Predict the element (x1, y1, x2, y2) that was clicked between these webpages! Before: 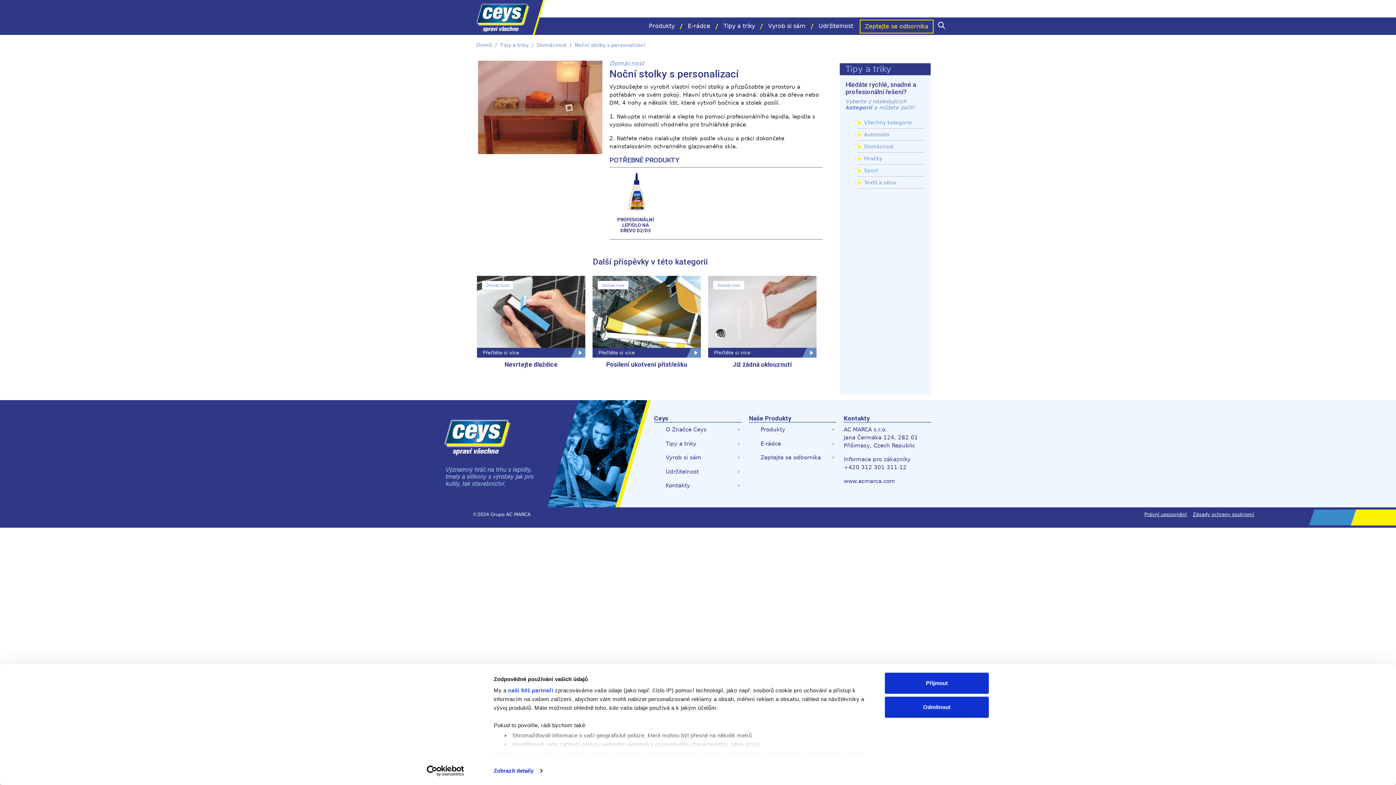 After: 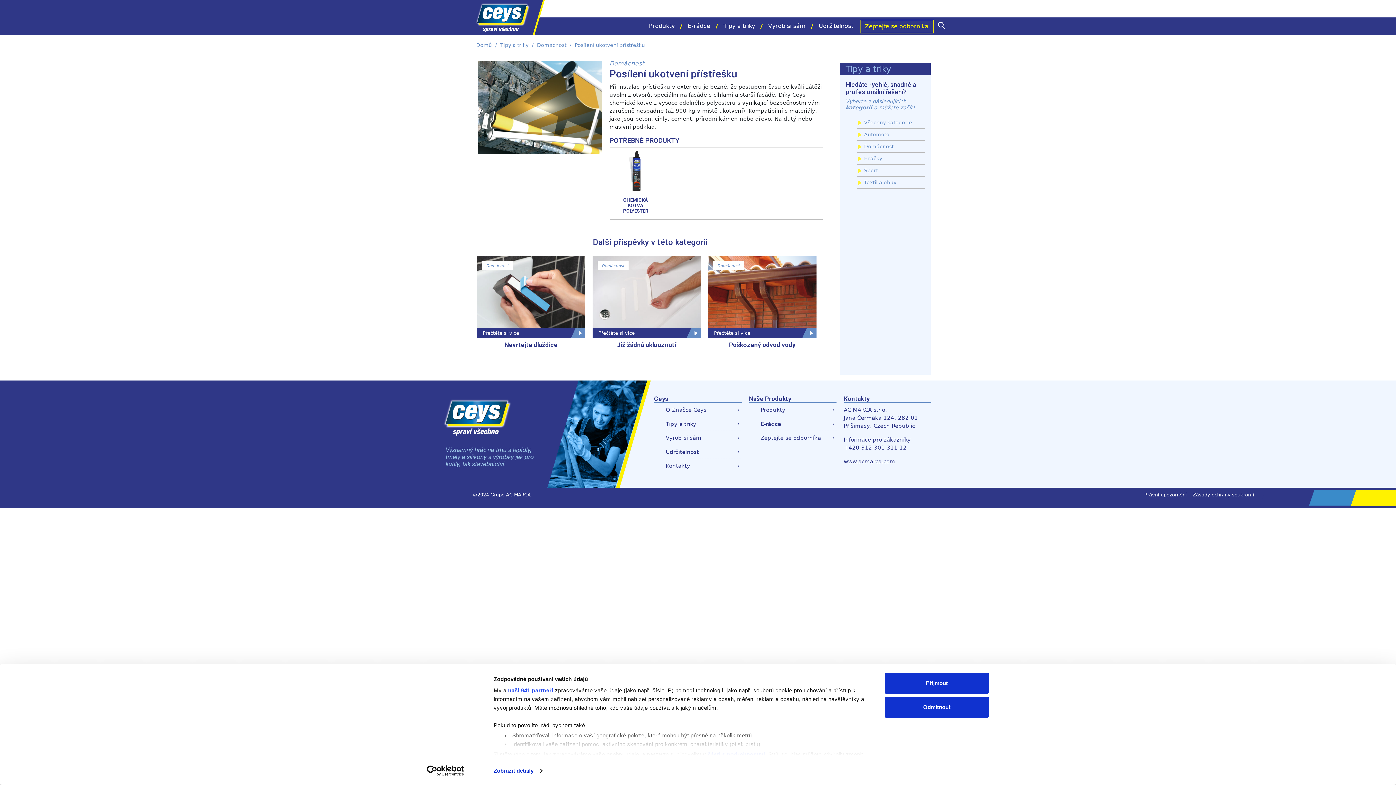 Action: bbox: (592, 275, 701, 348)